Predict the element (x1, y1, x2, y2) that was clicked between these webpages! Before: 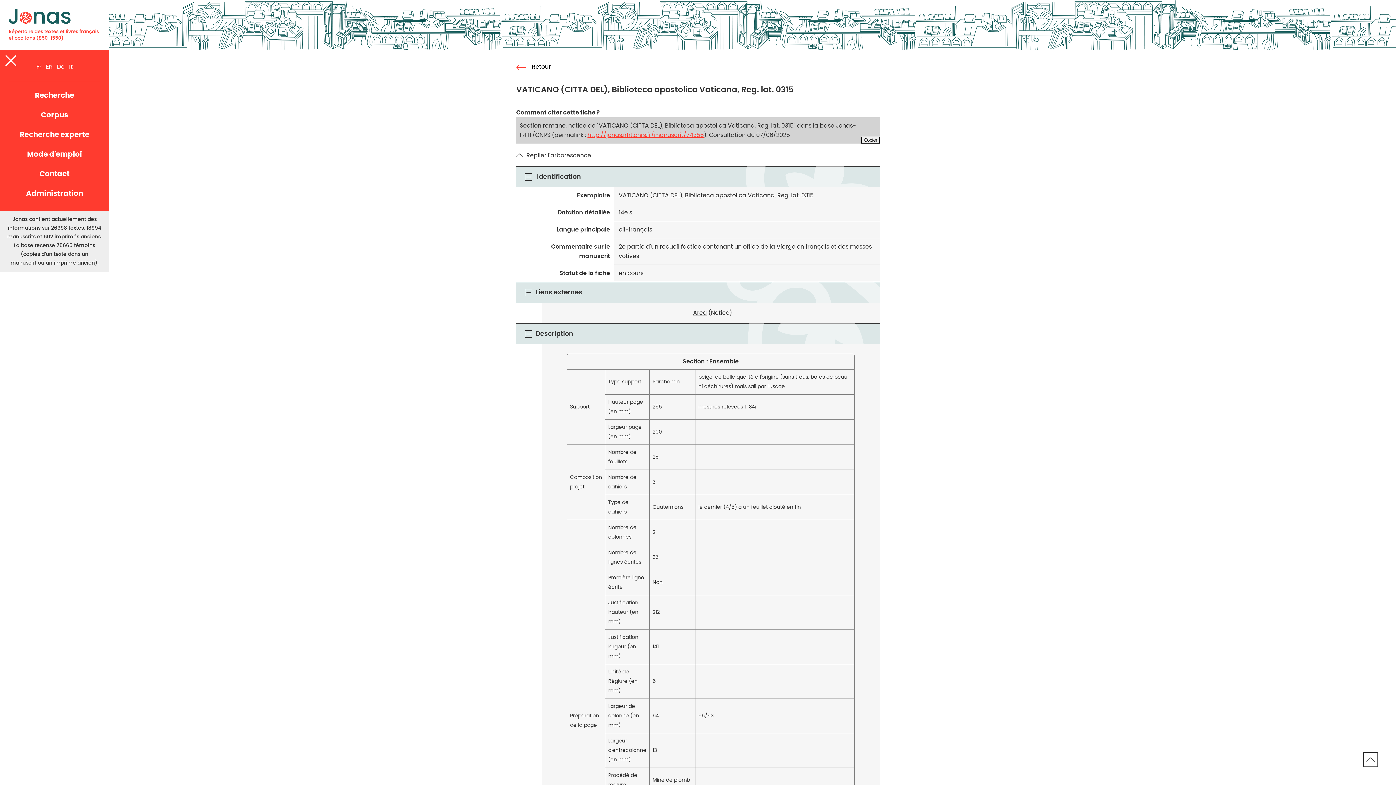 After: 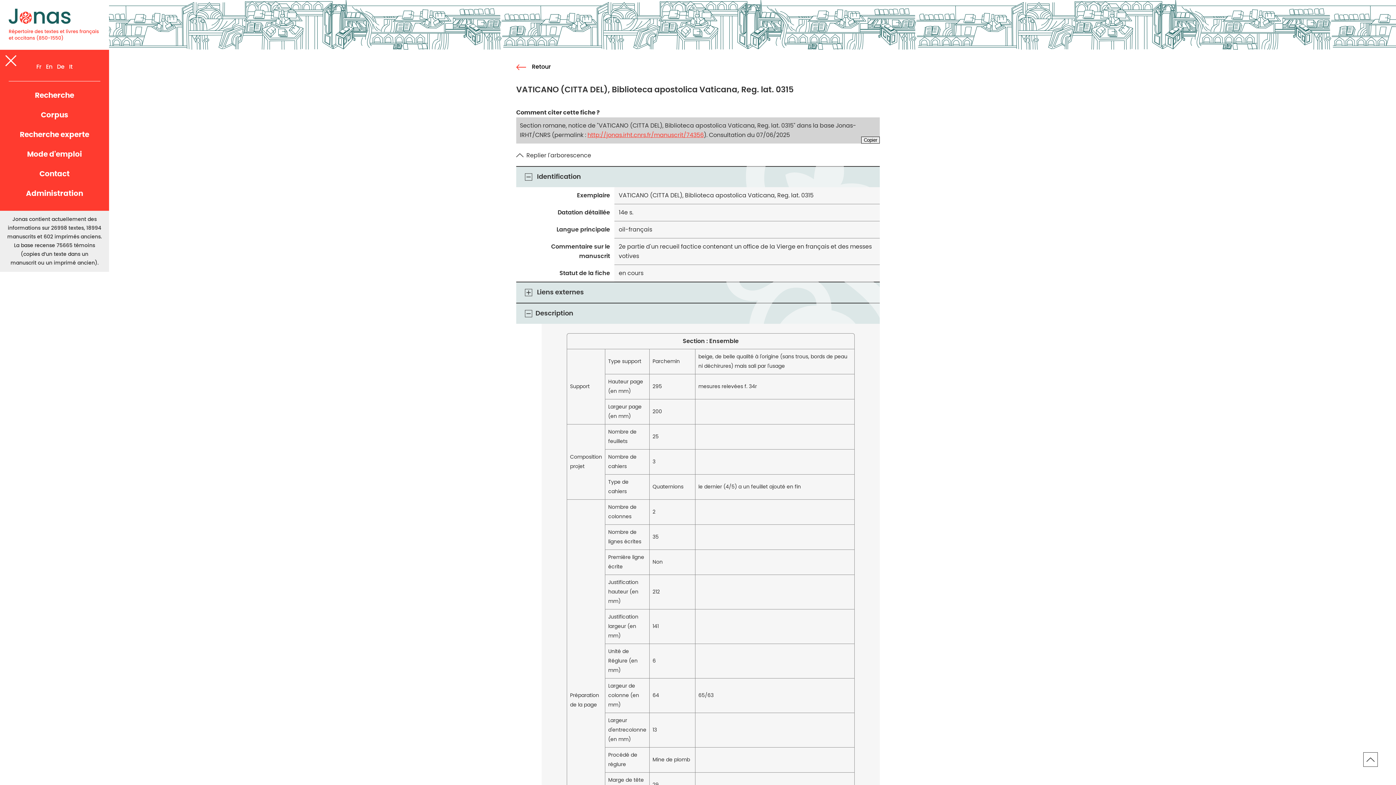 Action: bbox: (523, 287, 533, 297)